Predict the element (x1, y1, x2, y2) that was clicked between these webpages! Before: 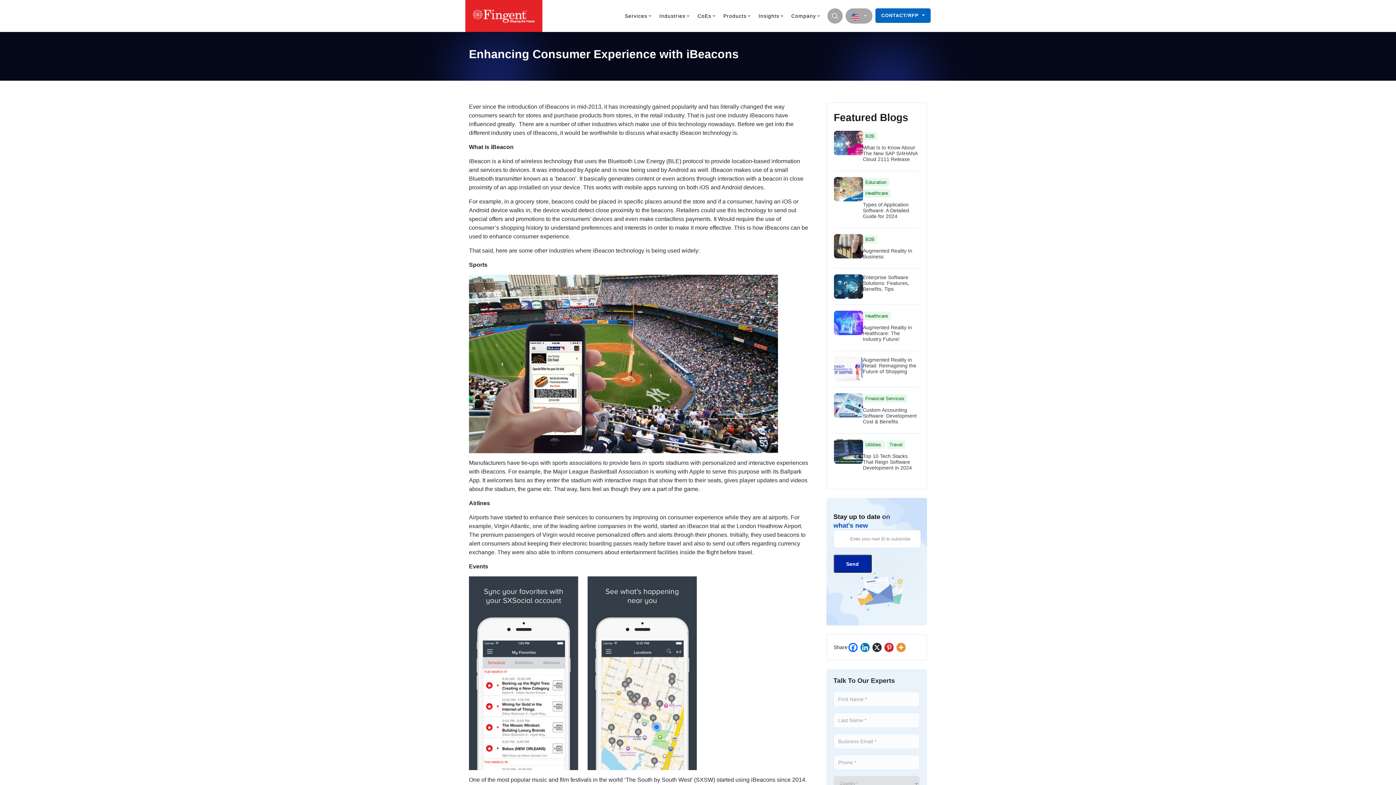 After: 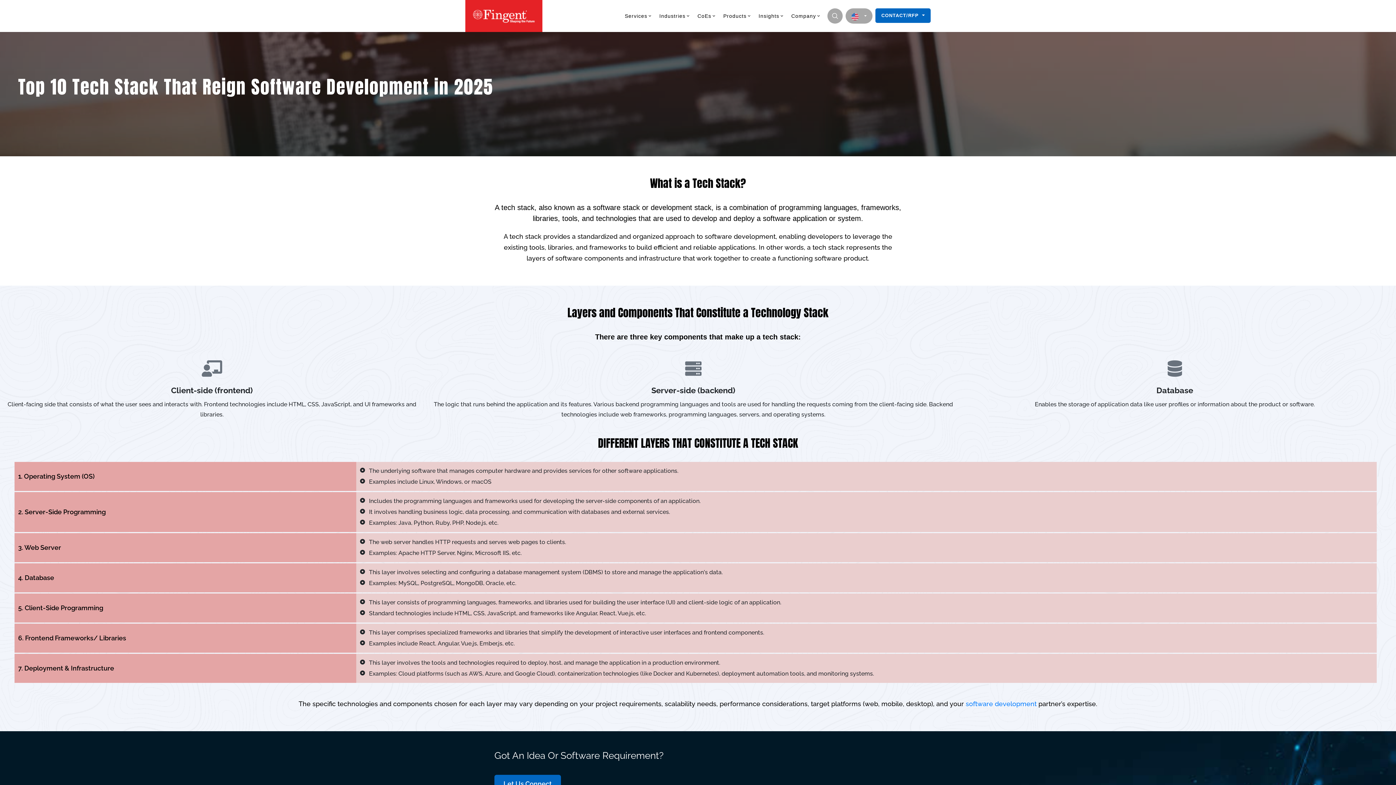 Action: bbox: (834, 448, 863, 454)